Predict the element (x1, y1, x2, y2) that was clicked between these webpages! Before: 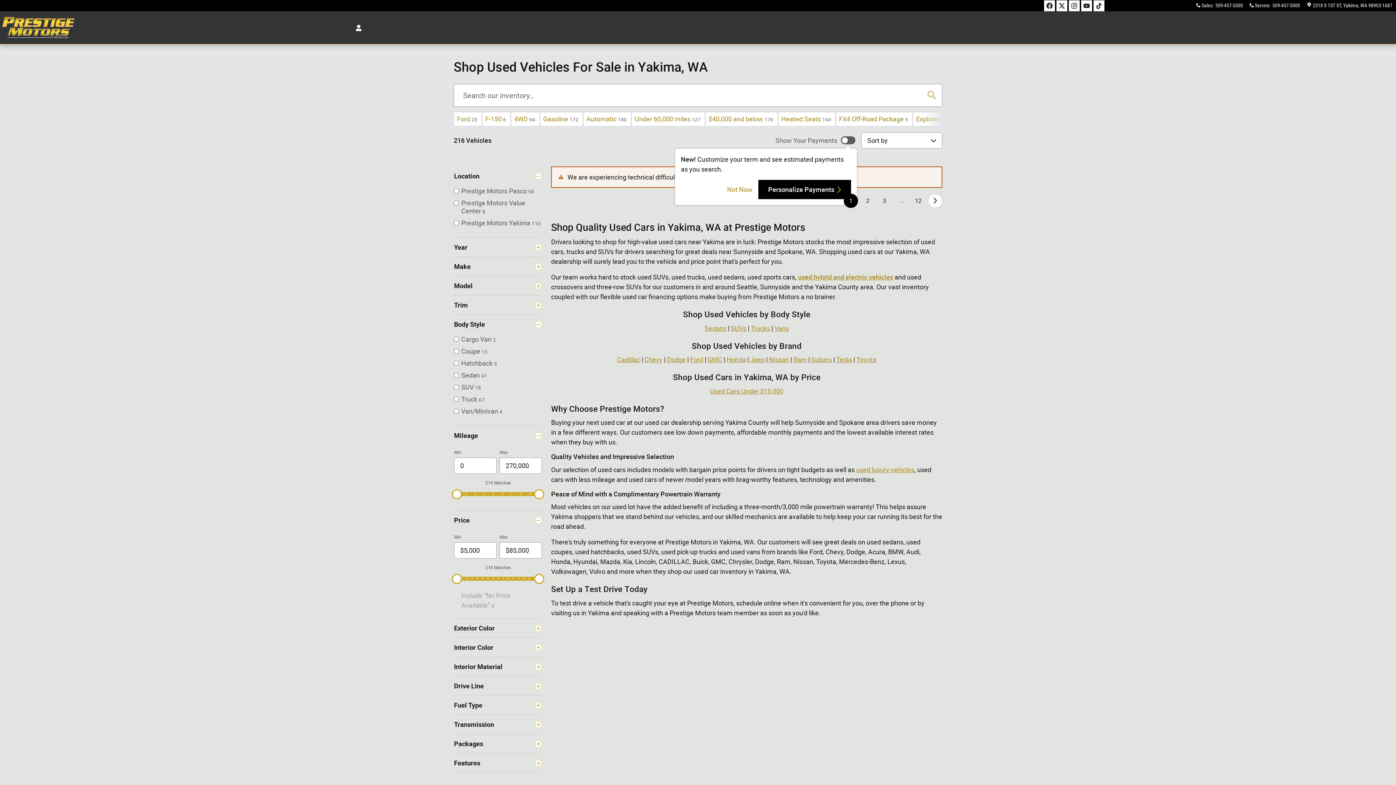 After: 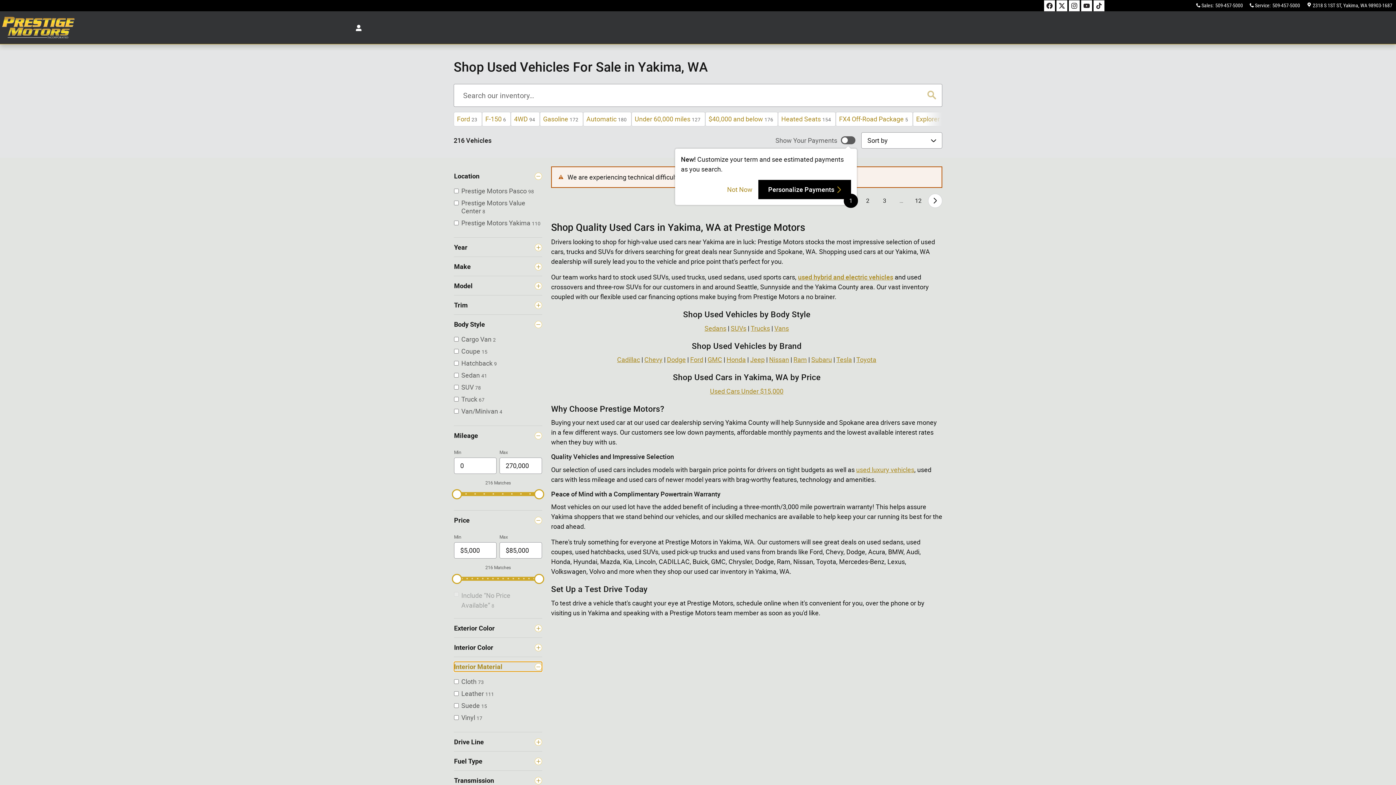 Action: label: Interior Material bbox: (454, 662, 542, 672)